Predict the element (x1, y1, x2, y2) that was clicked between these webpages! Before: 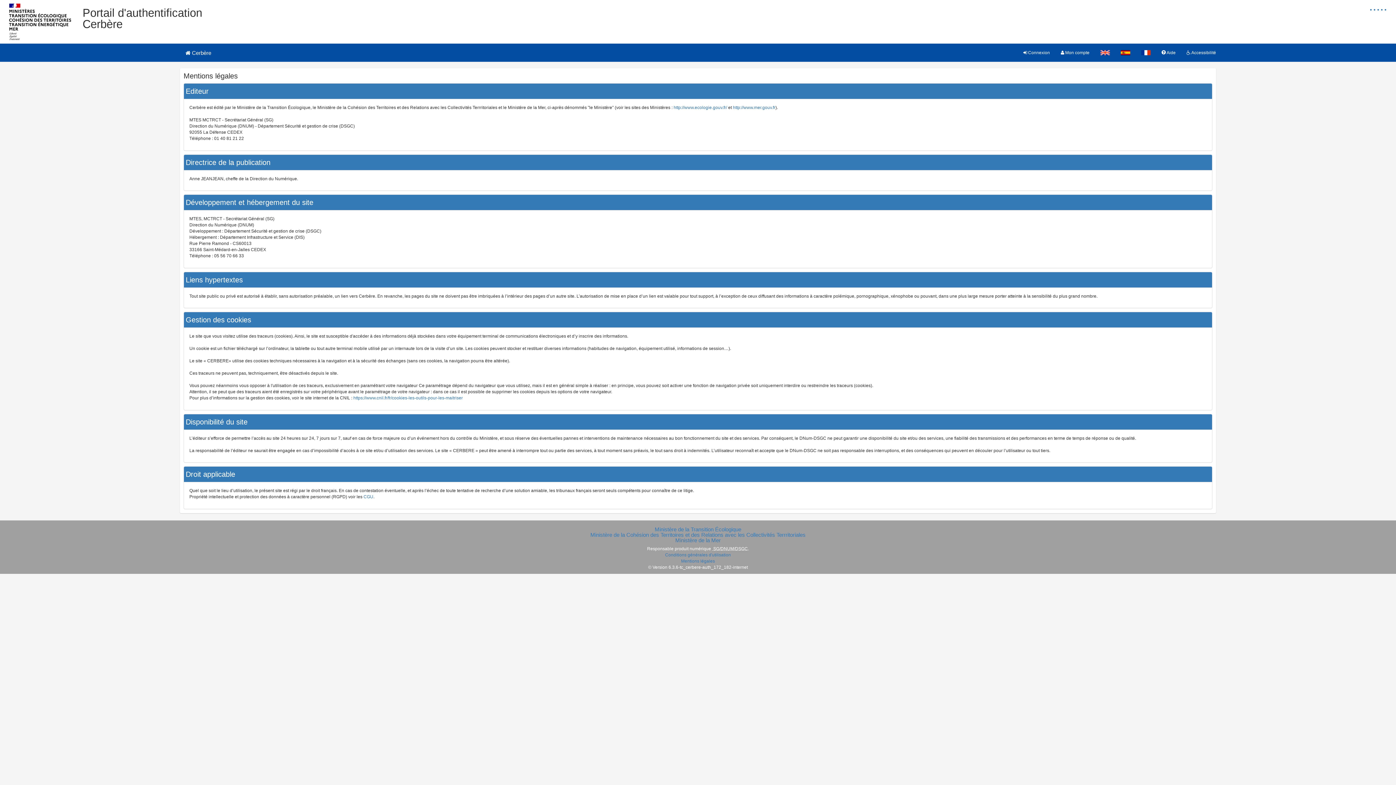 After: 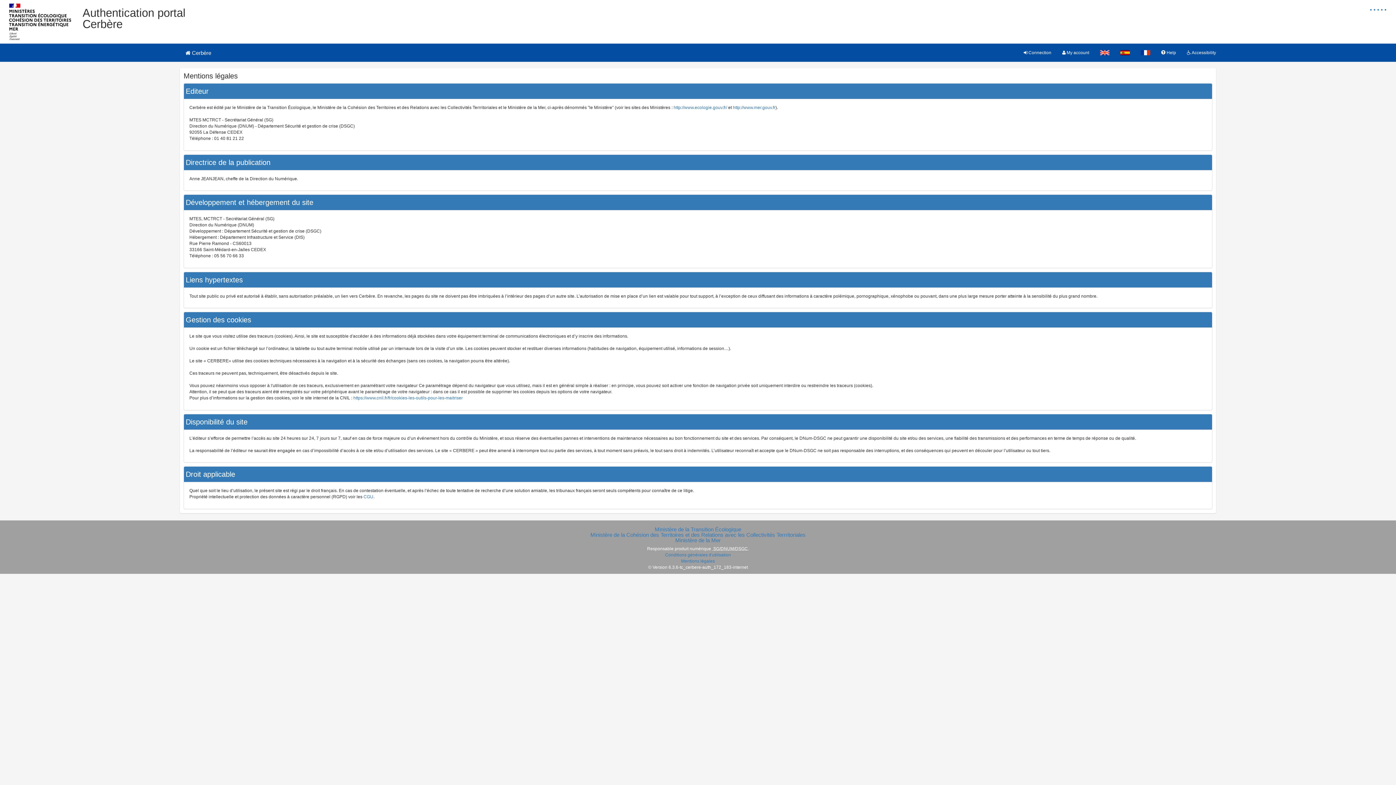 Action: bbox: (1095, 43, 1115, 61)